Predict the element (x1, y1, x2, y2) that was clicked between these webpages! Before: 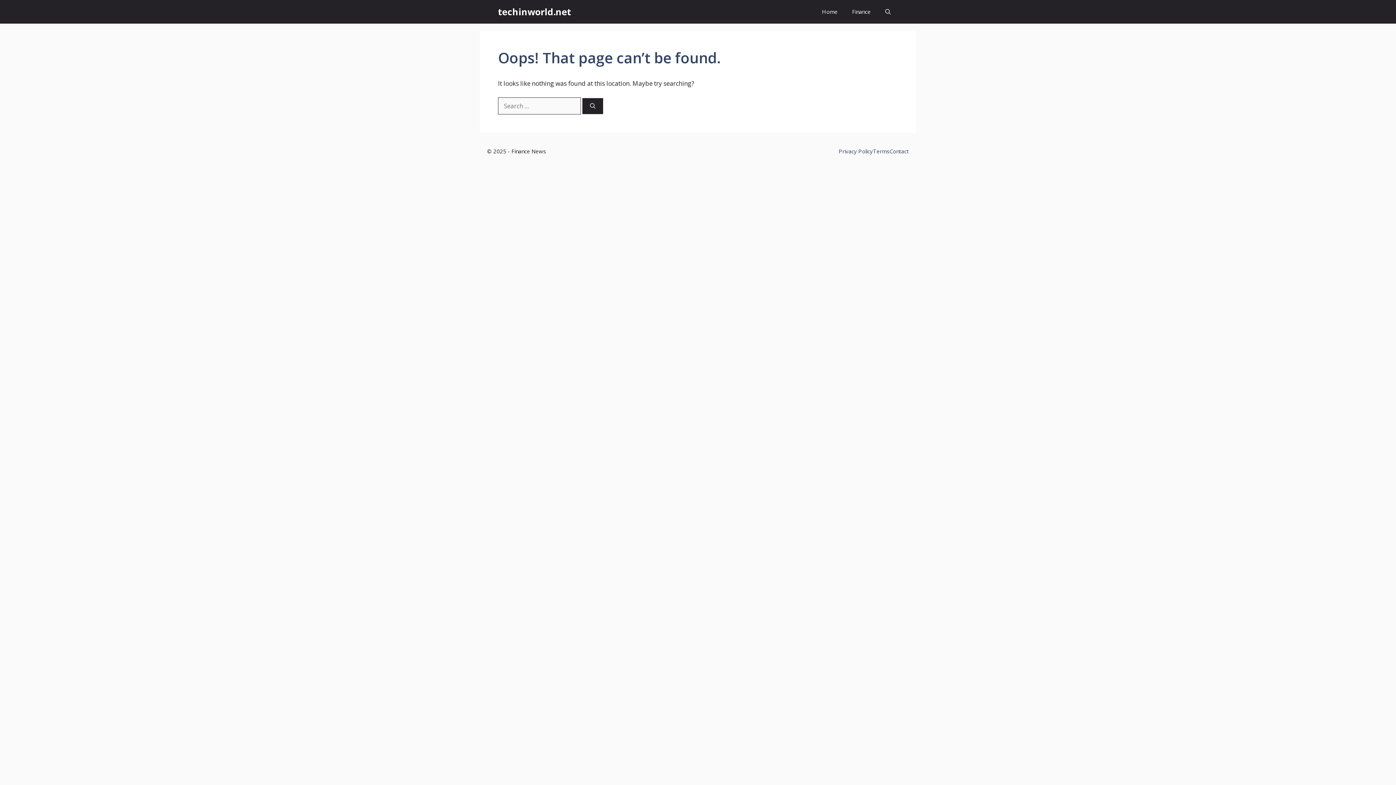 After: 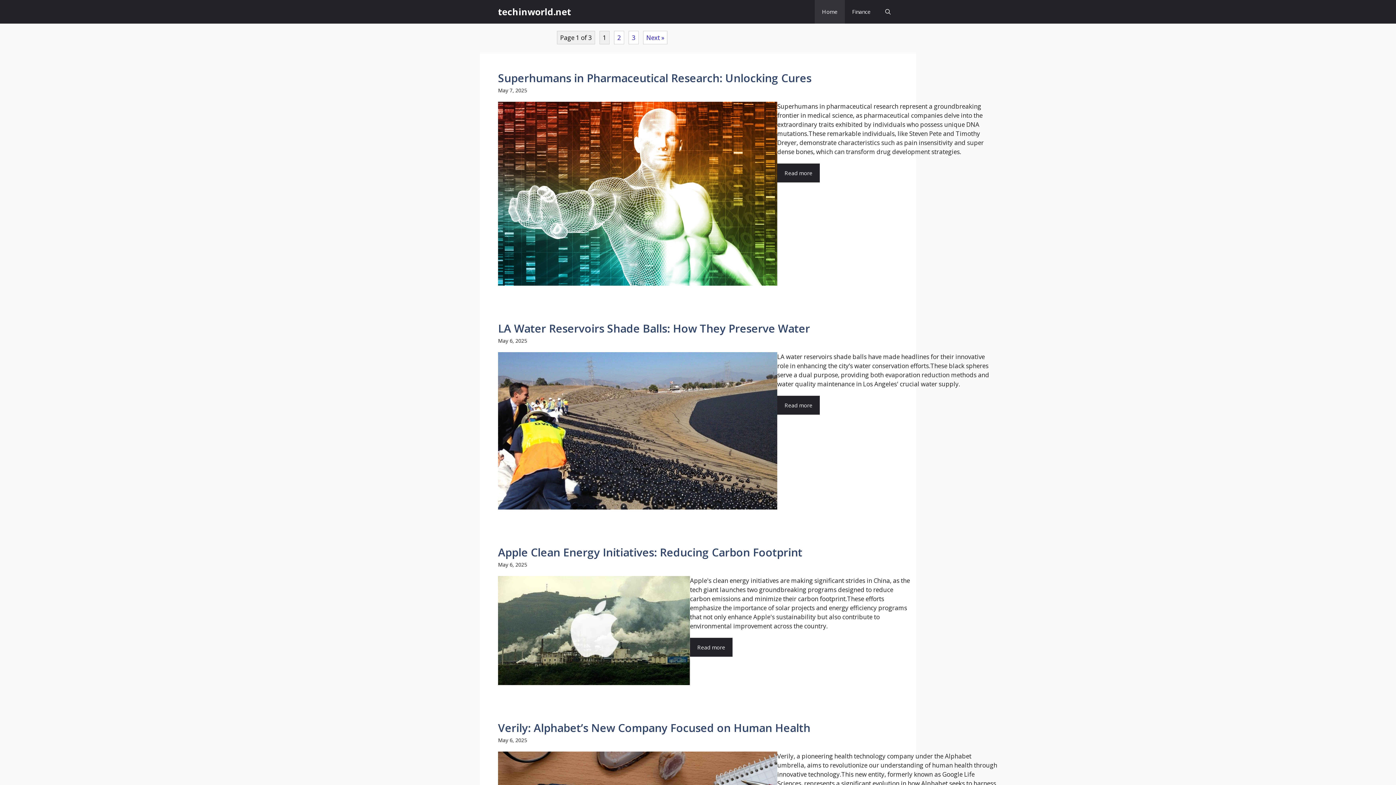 Action: bbox: (814, 0, 845, 23) label: Home